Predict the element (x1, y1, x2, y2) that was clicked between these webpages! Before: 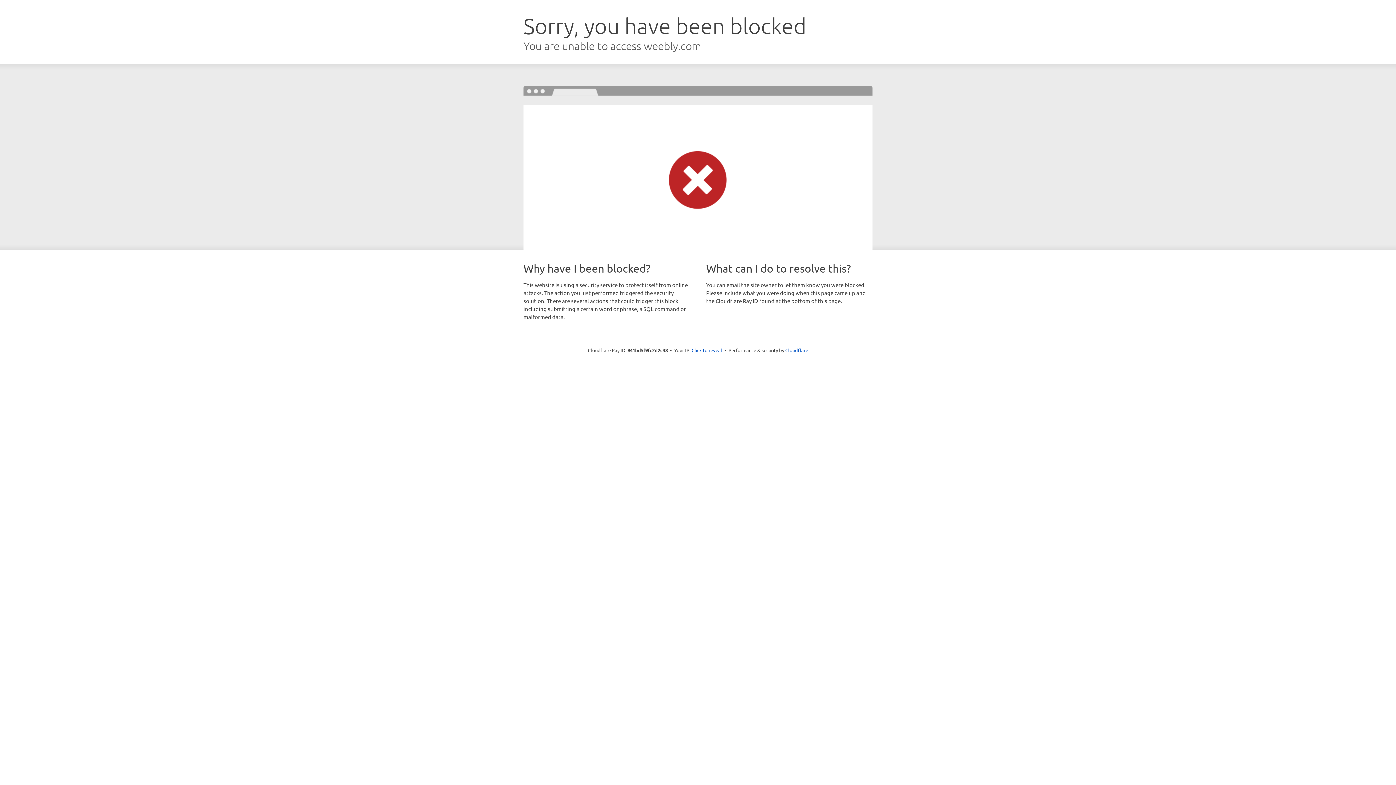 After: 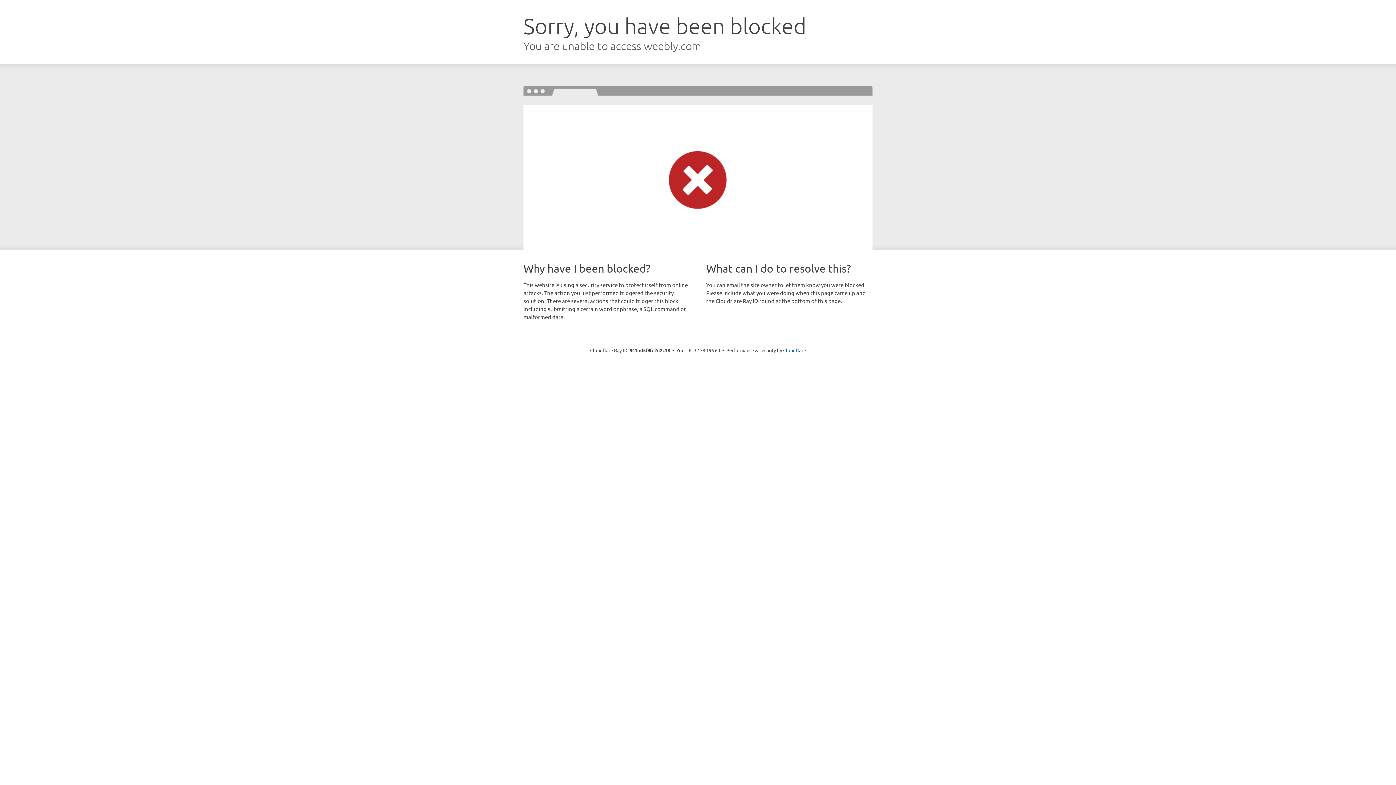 Action: label: Click to reveal bbox: (691, 346, 722, 353)